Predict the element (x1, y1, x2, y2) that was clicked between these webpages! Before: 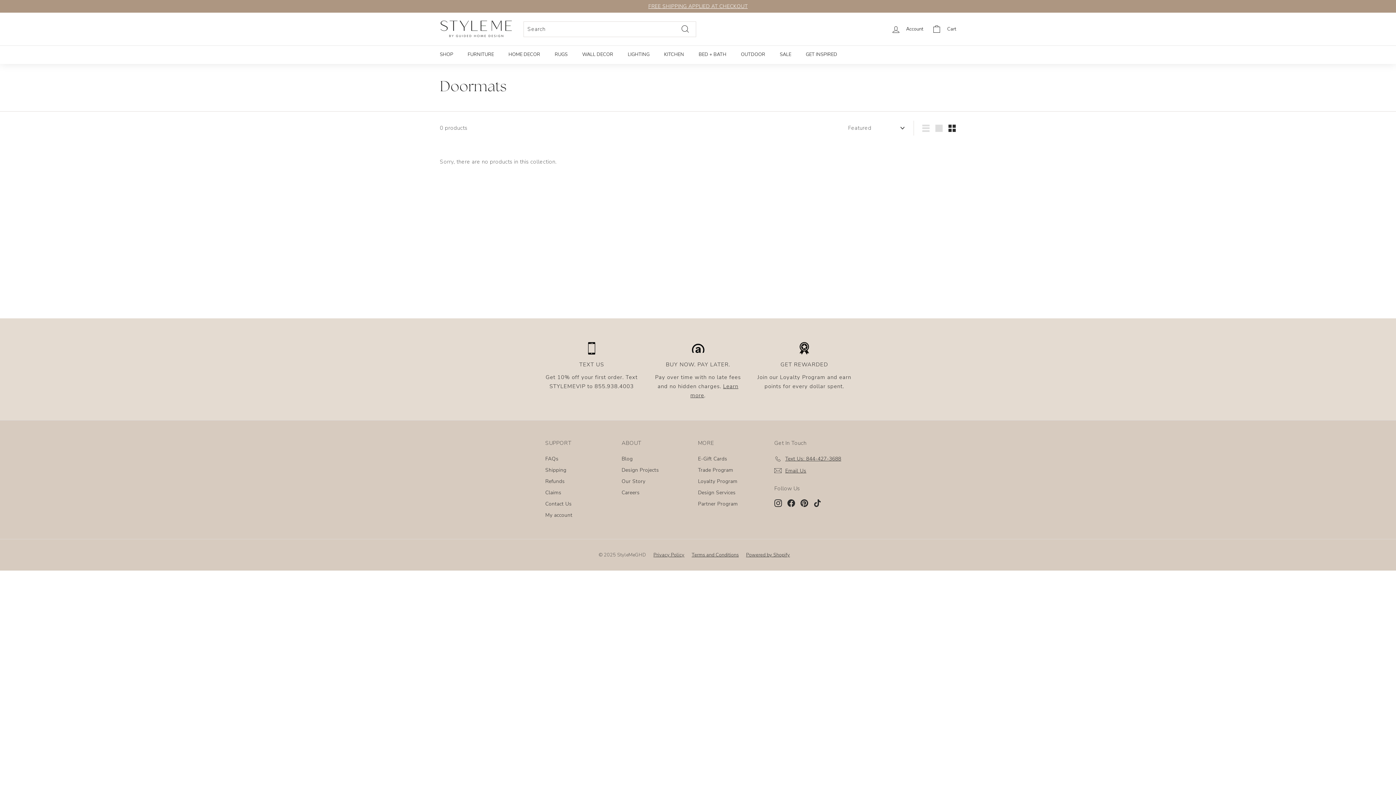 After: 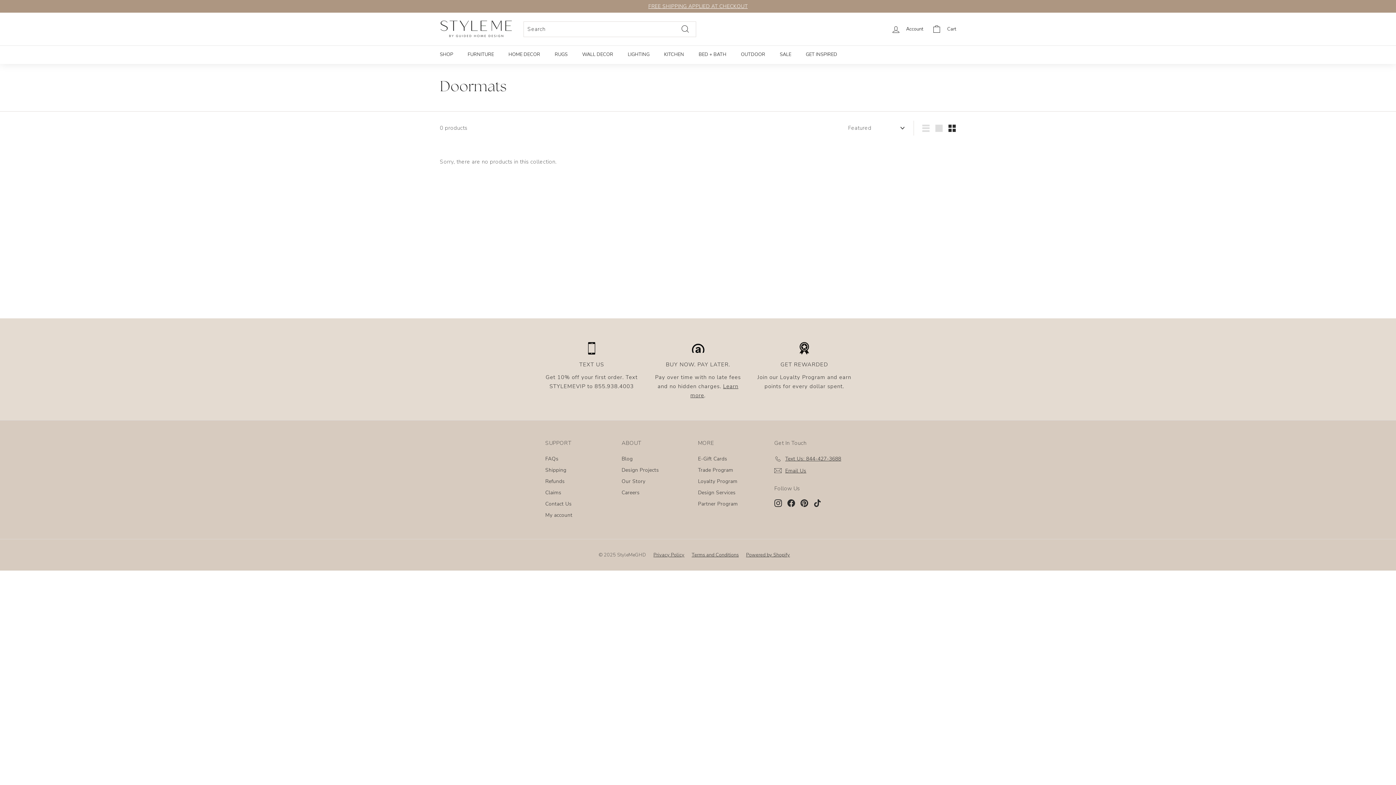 Action: label: Cart bbox: (927, 18, 960, 39)